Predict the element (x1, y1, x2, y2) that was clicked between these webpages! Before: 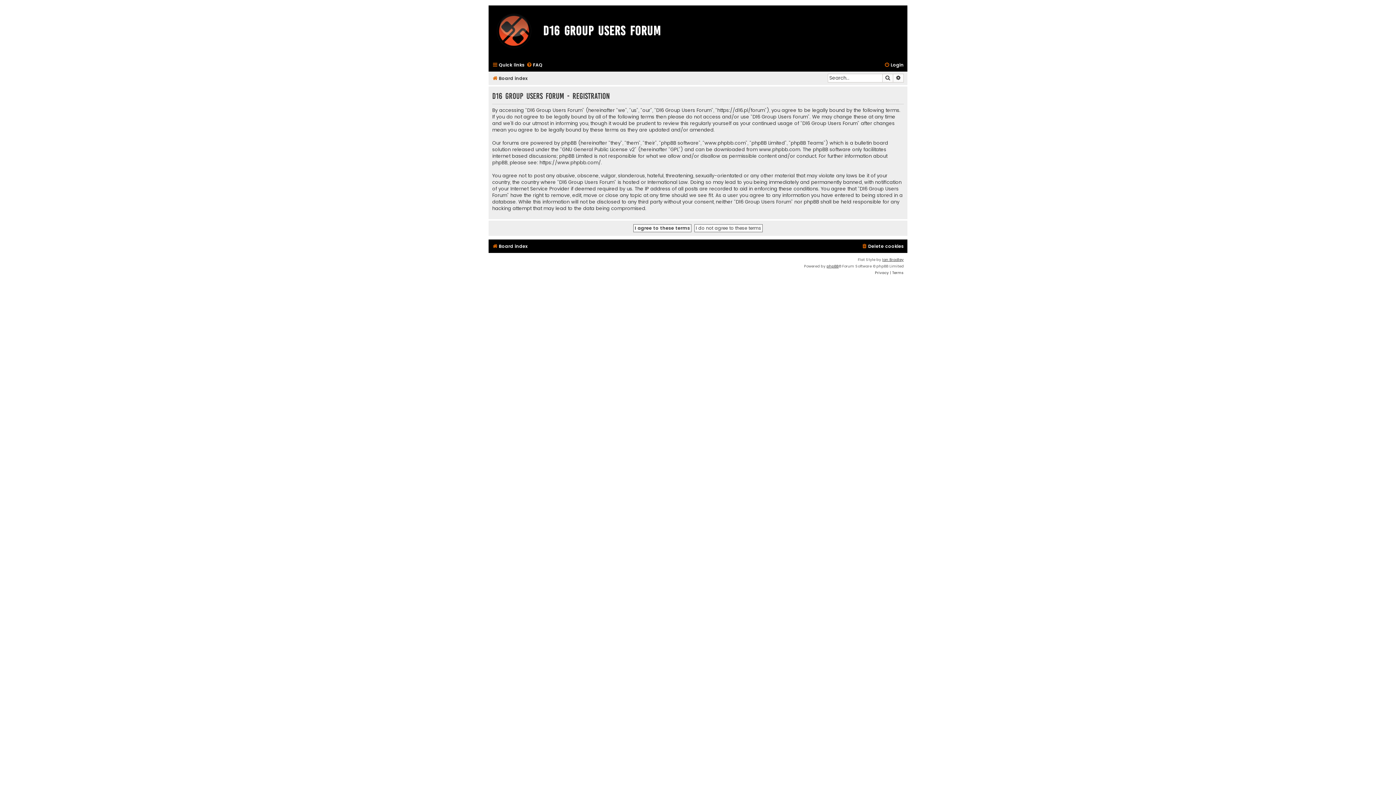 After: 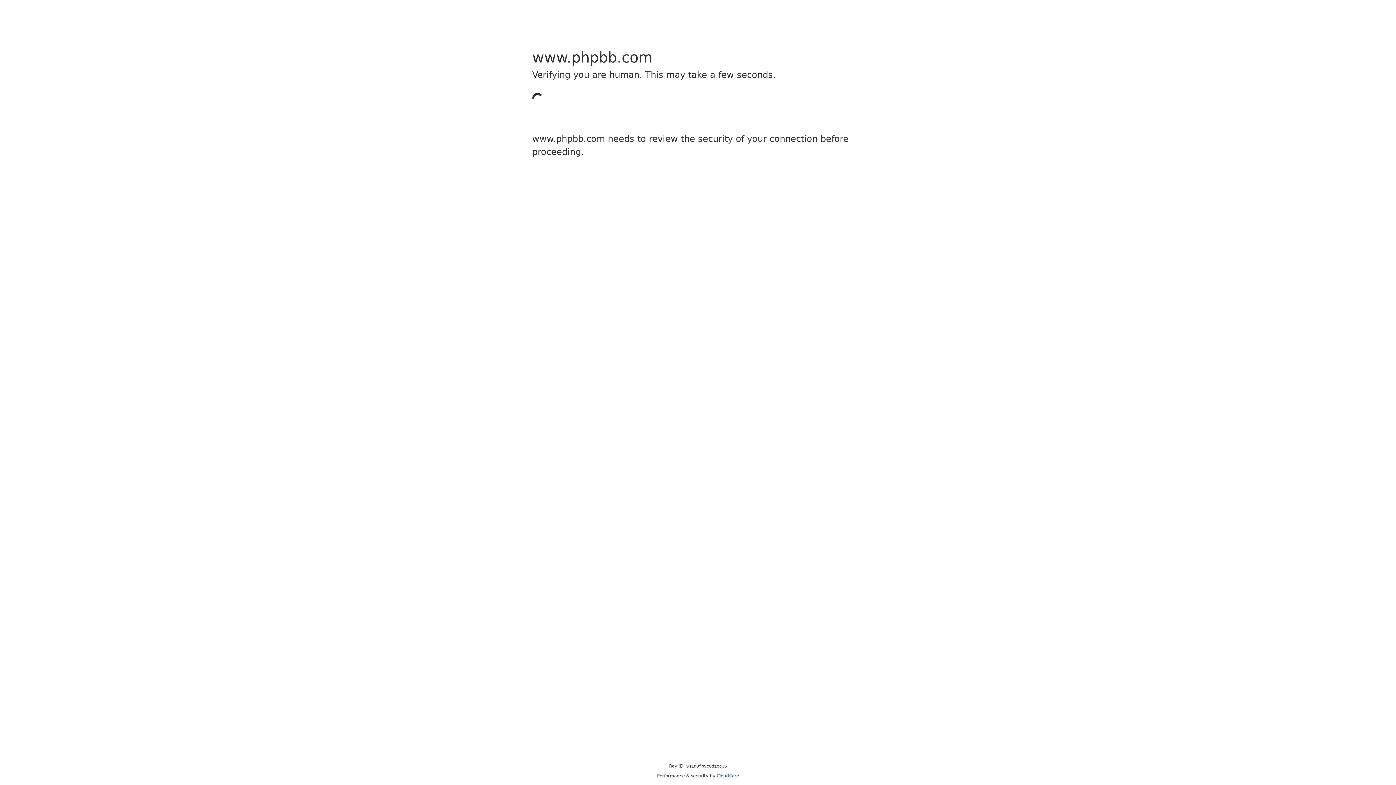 Action: bbox: (826, 263, 838, 269) label: phpBB